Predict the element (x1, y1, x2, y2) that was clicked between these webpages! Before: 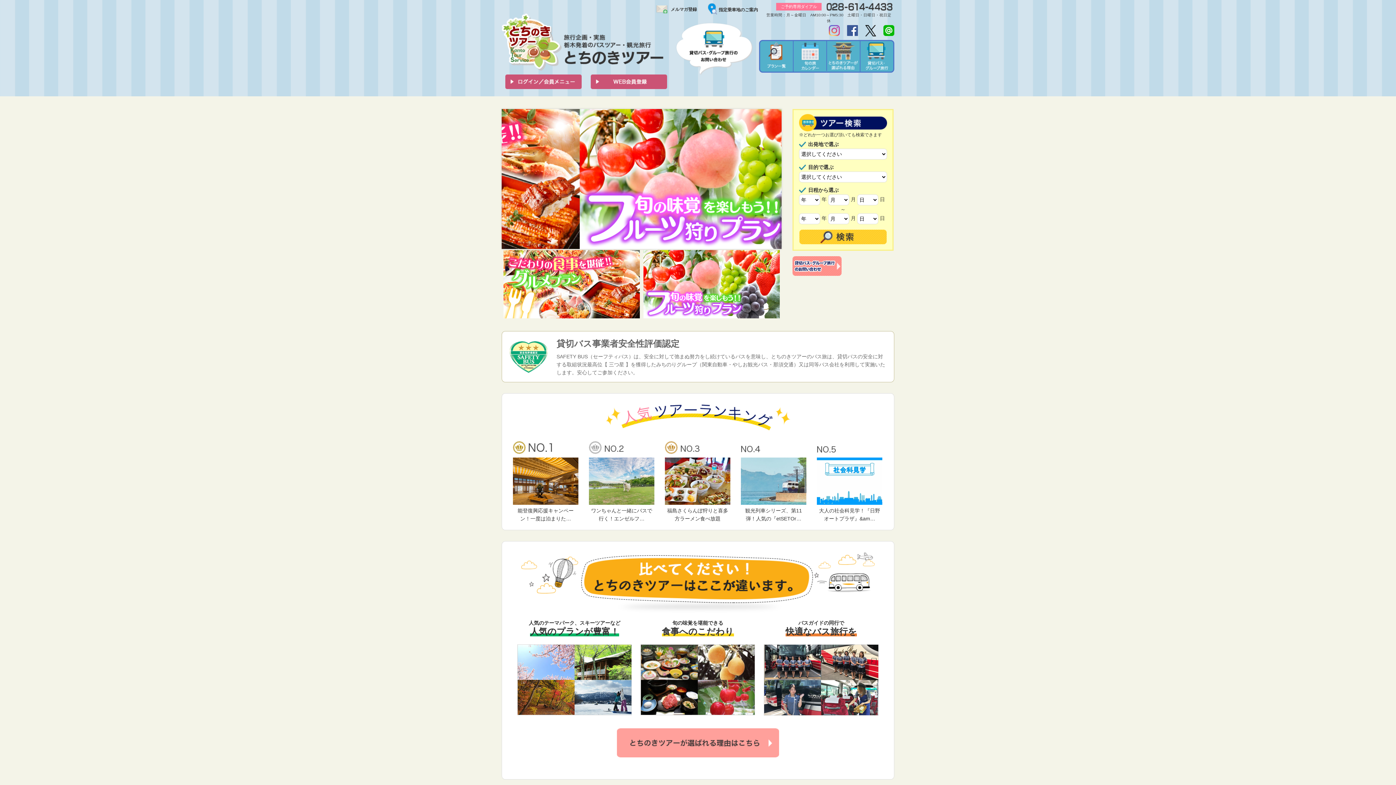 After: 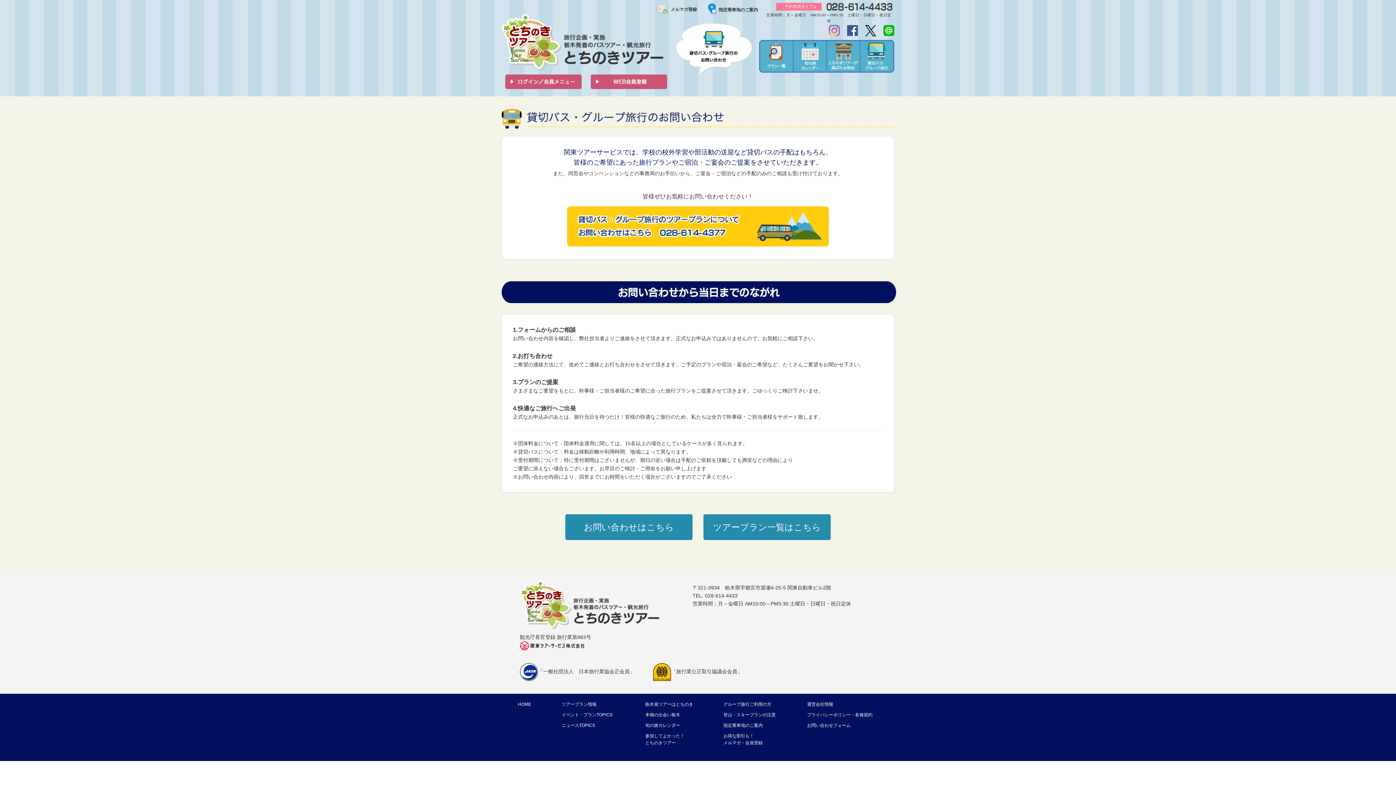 Action: bbox: (792, 257, 841, 263)